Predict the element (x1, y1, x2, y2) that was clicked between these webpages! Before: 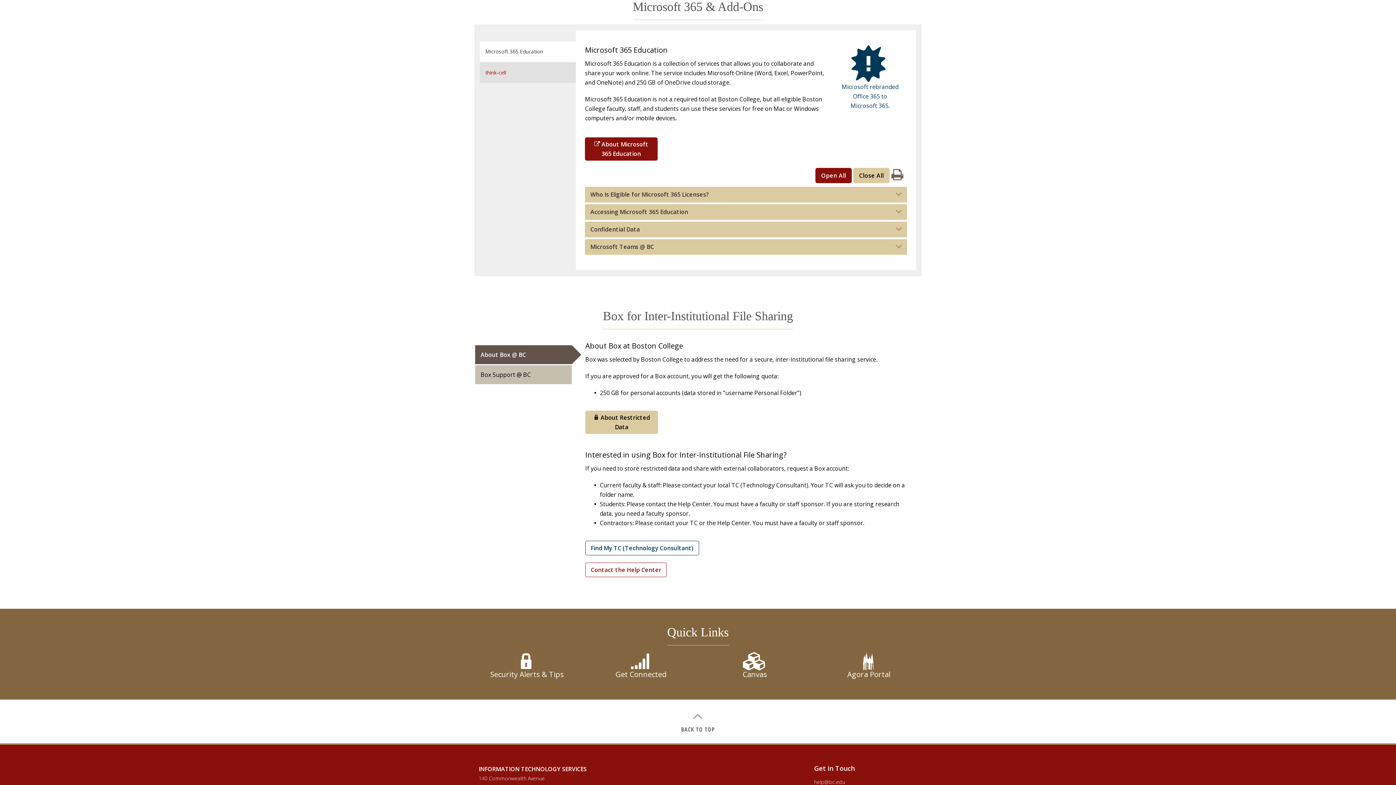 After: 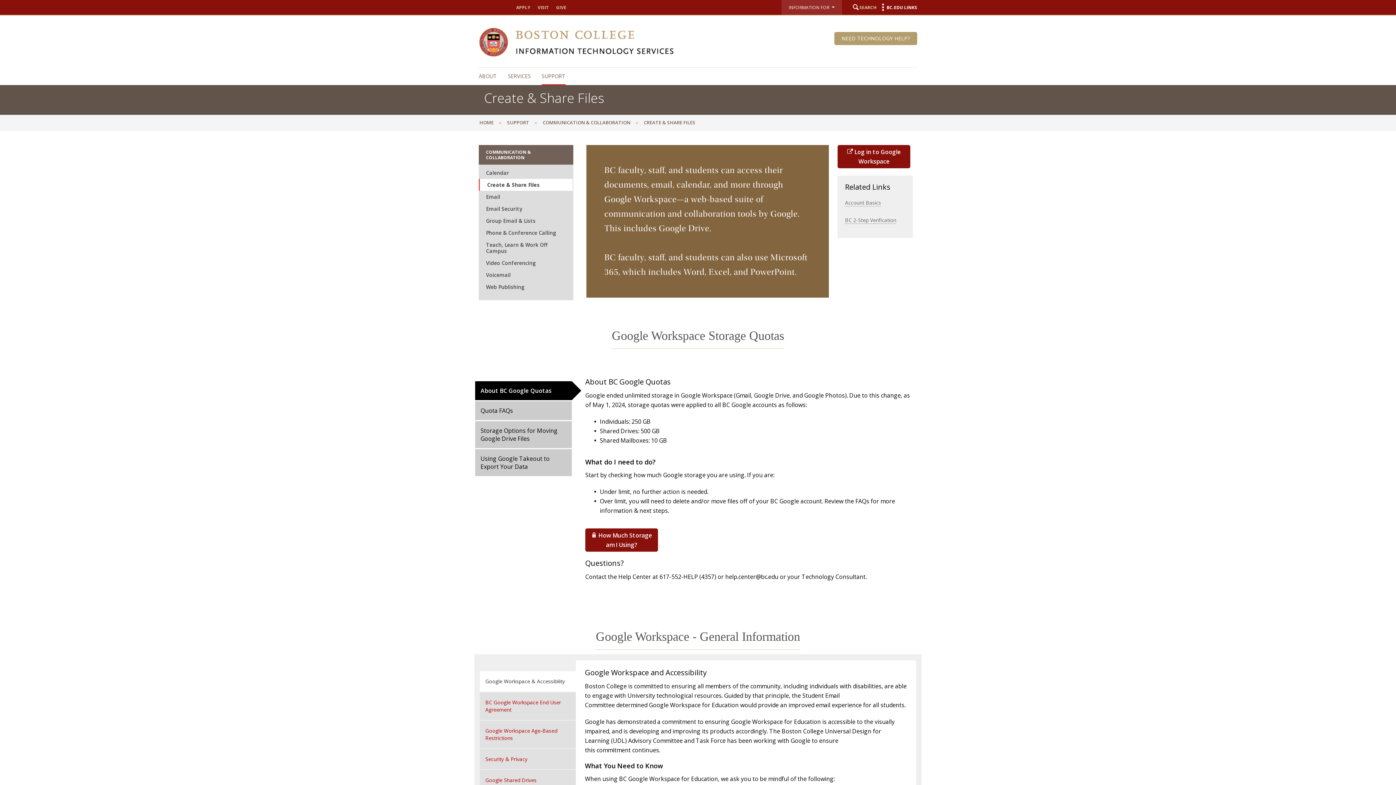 Action: label: BACK TO TOP bbox: (0, 712, 1396, 733)